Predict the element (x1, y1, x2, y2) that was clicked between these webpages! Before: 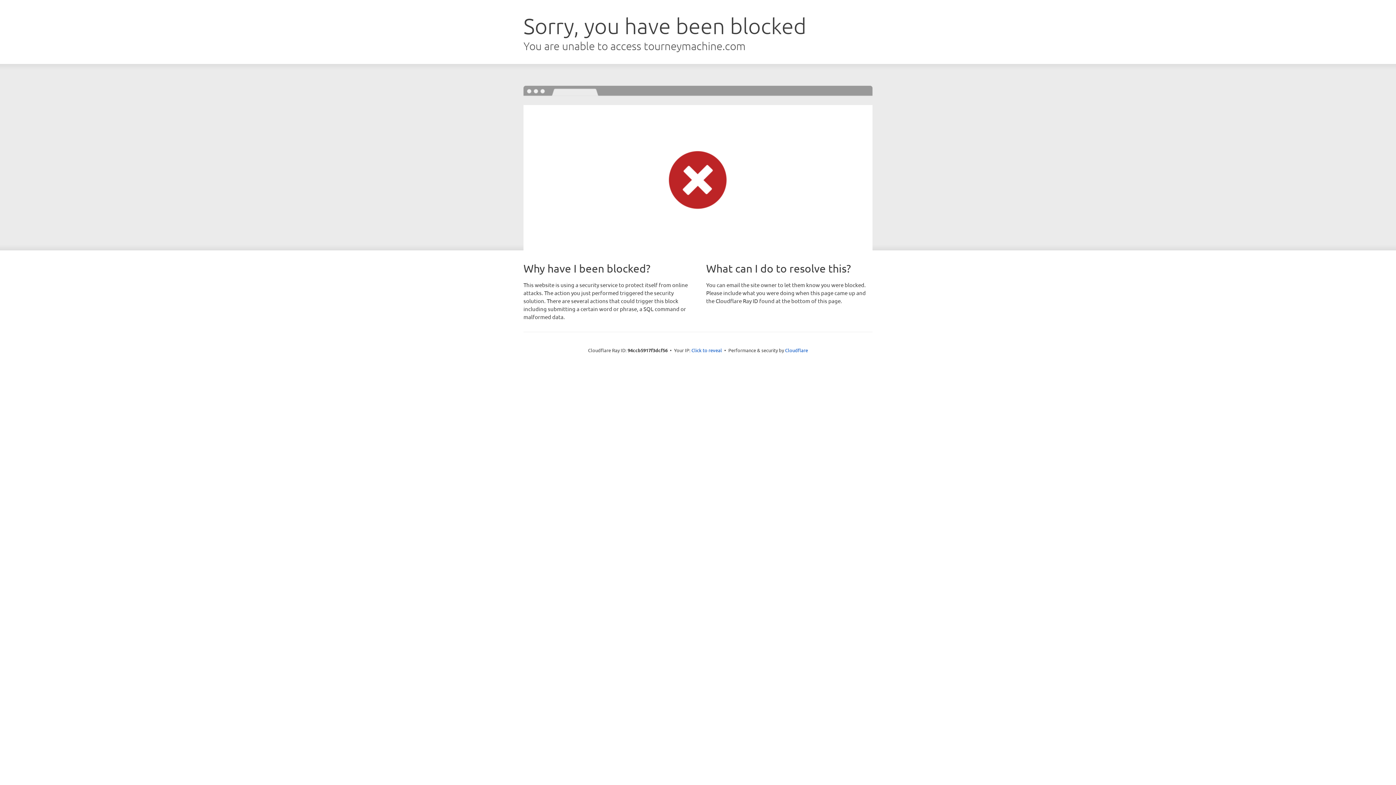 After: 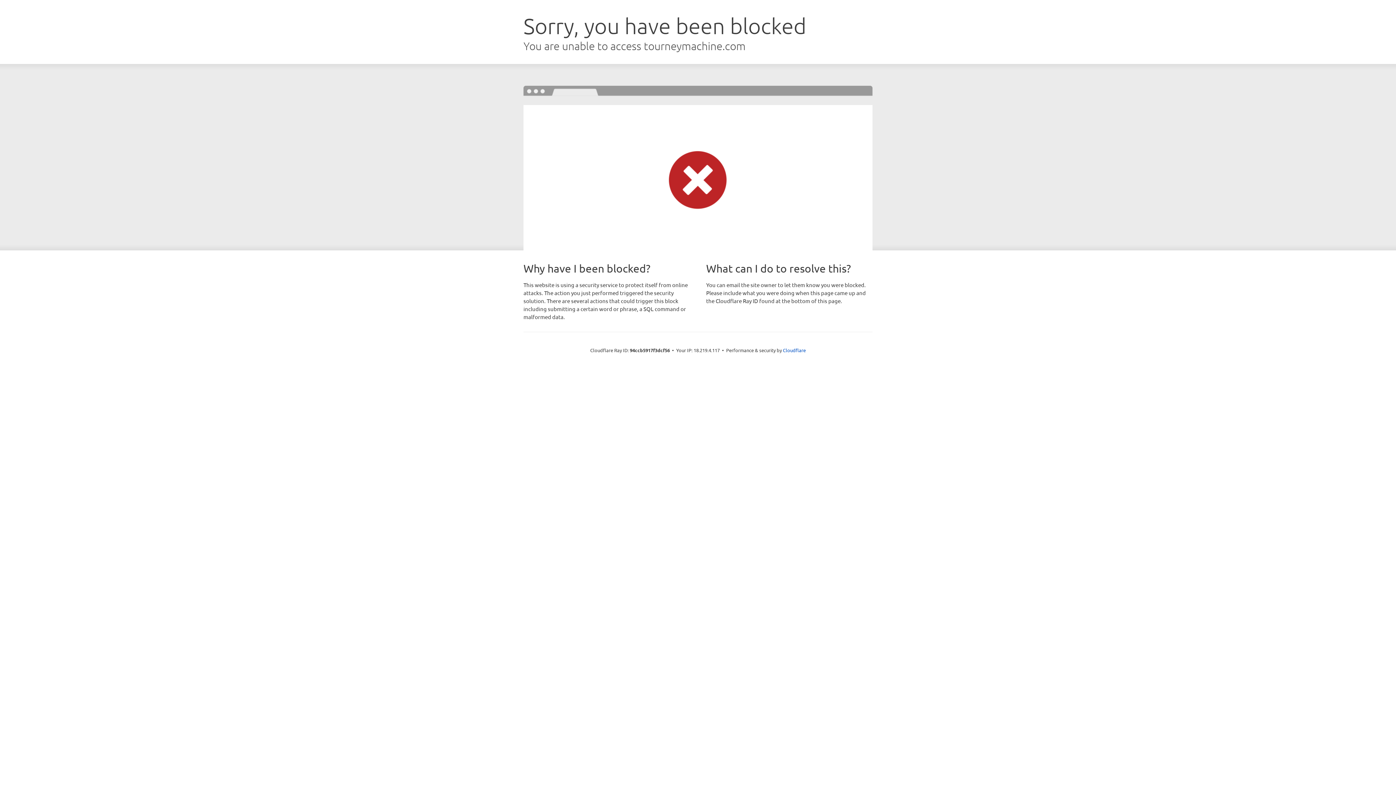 Action: label: Click to reveal bbox: (691, 346, 722, 353)